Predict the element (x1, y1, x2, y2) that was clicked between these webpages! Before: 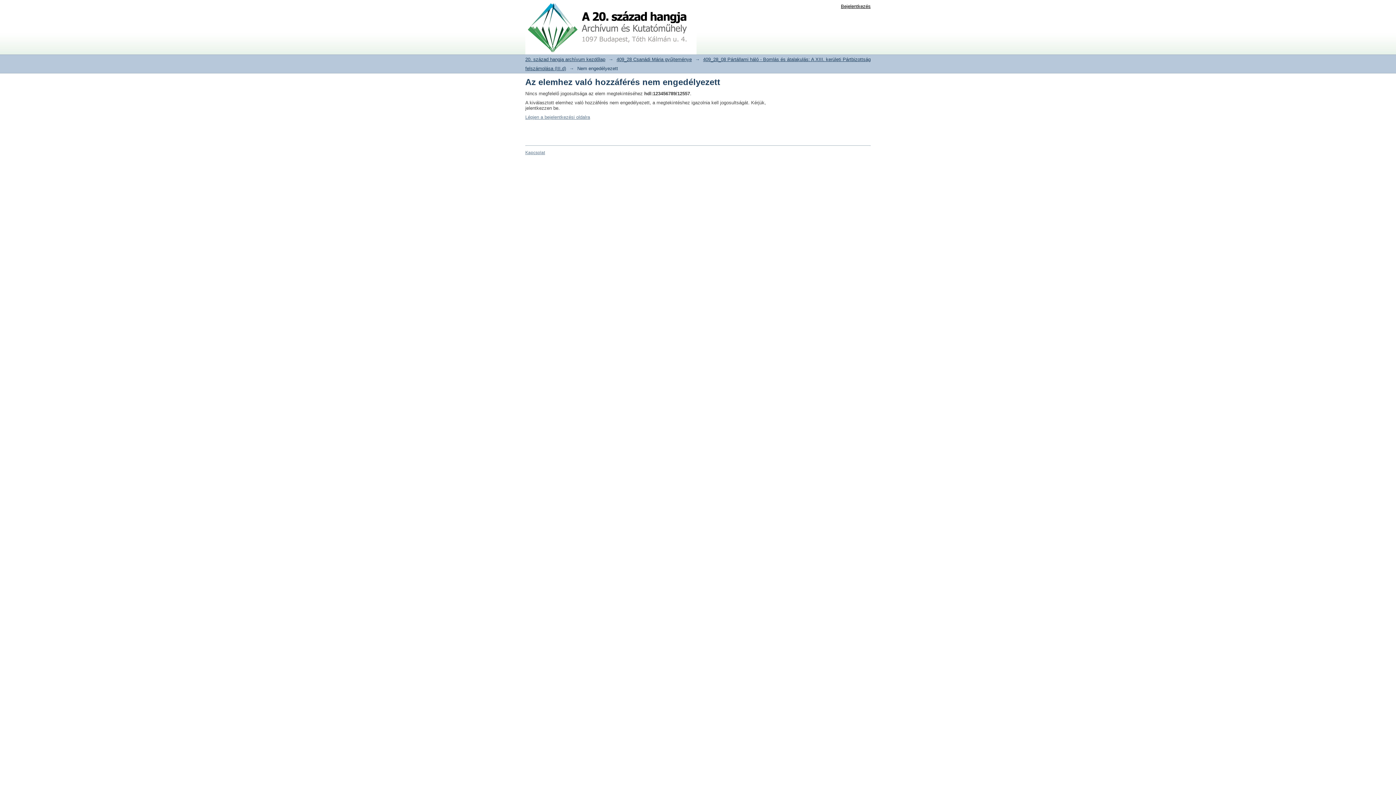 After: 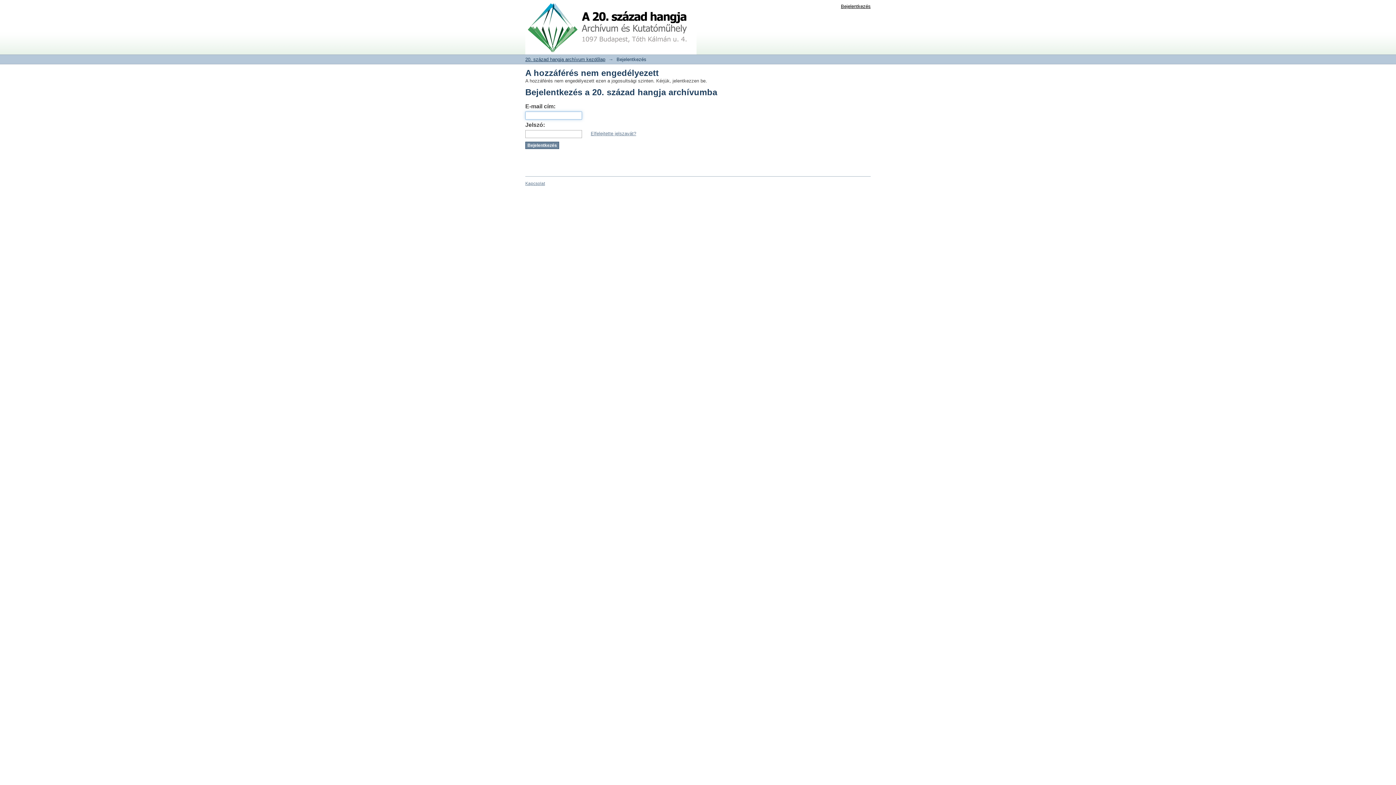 Action: label: Lépjen a bejelentkezési oldalra bbox: (525, 114, 590, 120)